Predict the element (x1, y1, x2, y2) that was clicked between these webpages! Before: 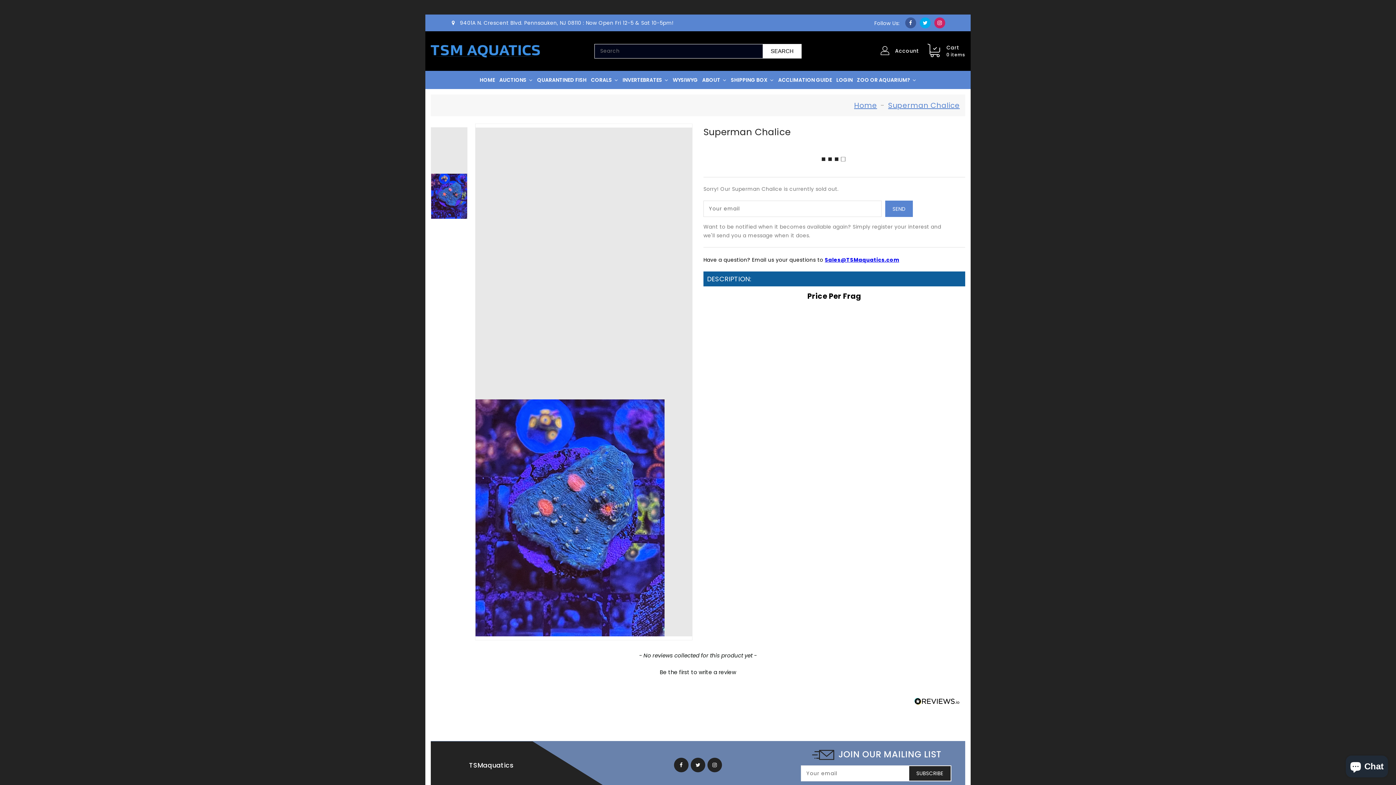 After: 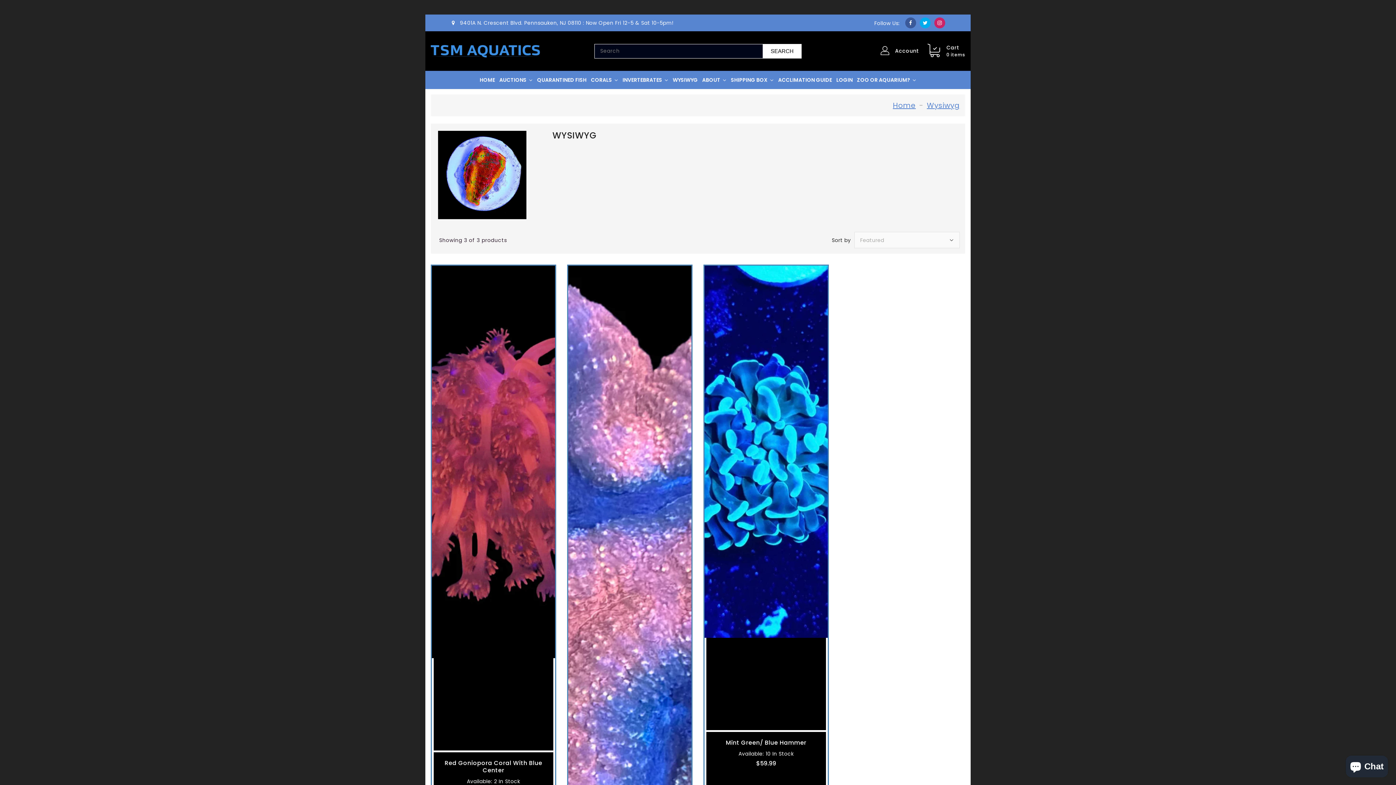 Action: label: WYSIWYG bbox: (670, 70, 700, 89)